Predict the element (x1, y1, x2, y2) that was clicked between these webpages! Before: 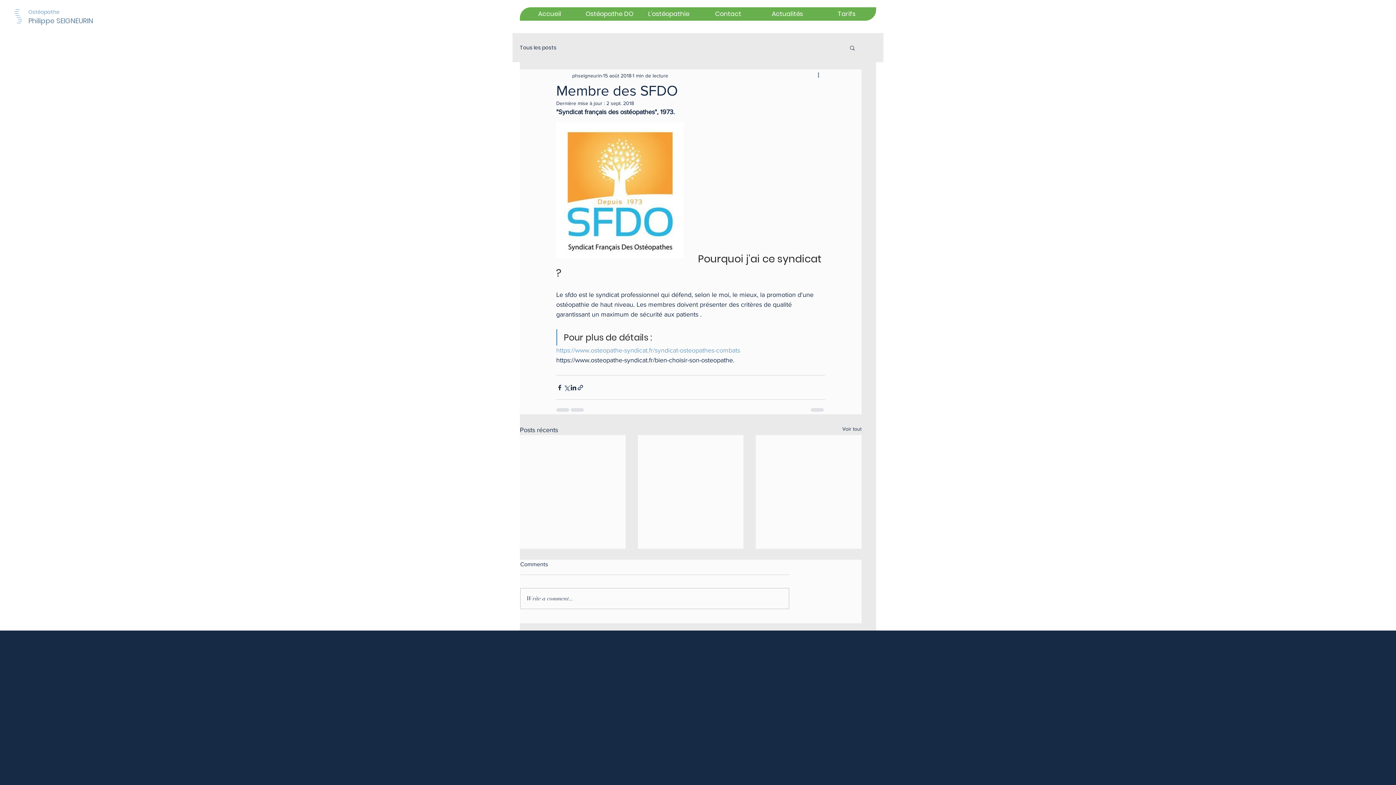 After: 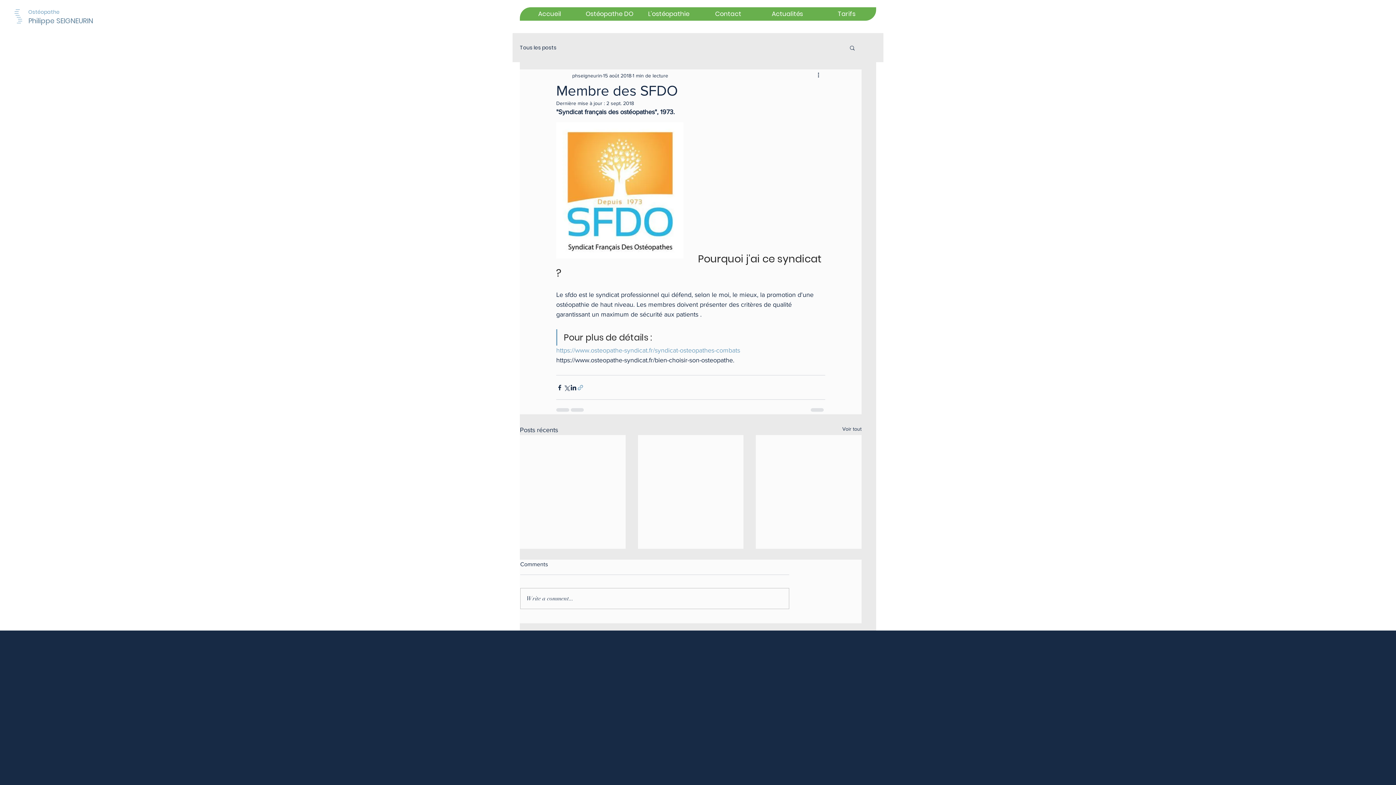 Action: bbox: (577, 384, 584, 391) label: Partager via le lien